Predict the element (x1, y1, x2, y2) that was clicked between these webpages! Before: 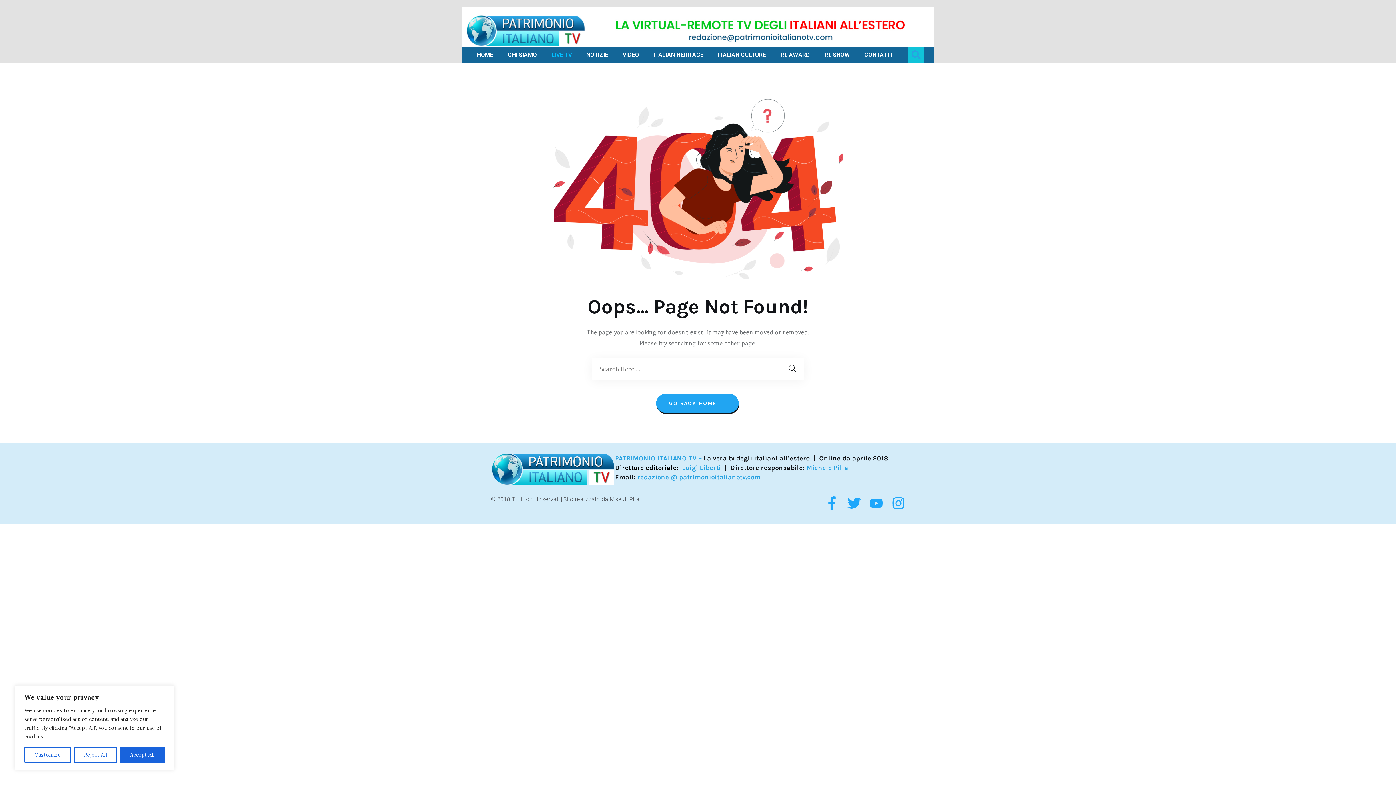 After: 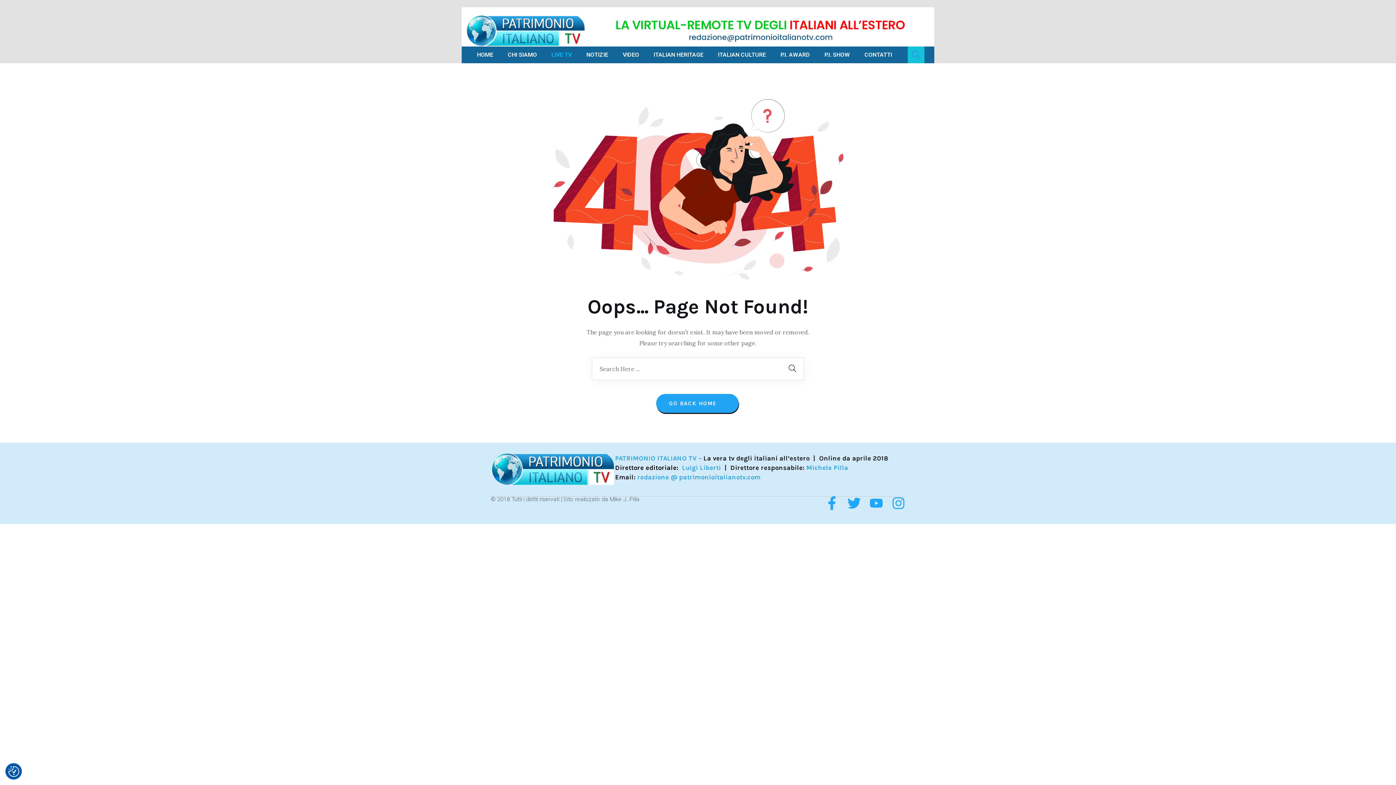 Action: label: Reject All bbox: (73, 747, 117, 763)